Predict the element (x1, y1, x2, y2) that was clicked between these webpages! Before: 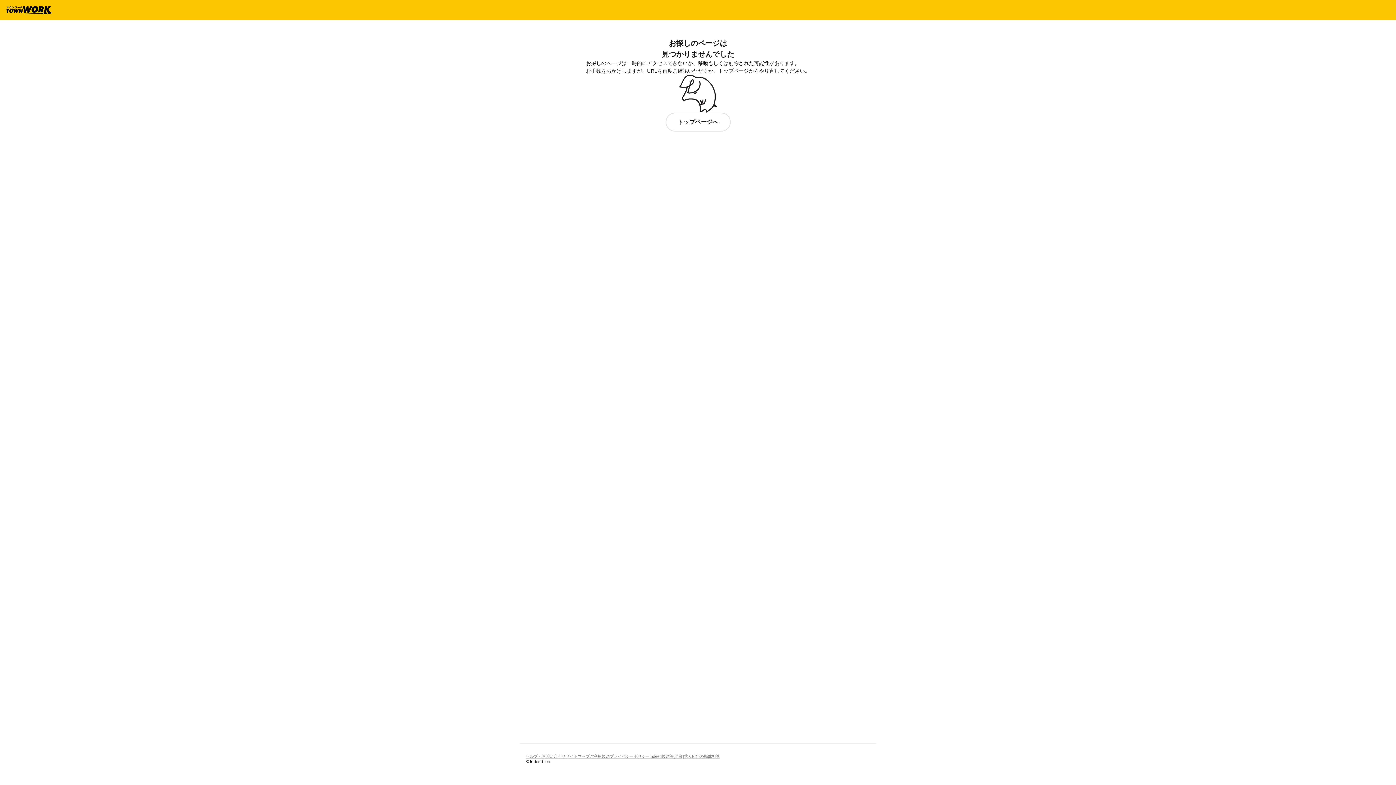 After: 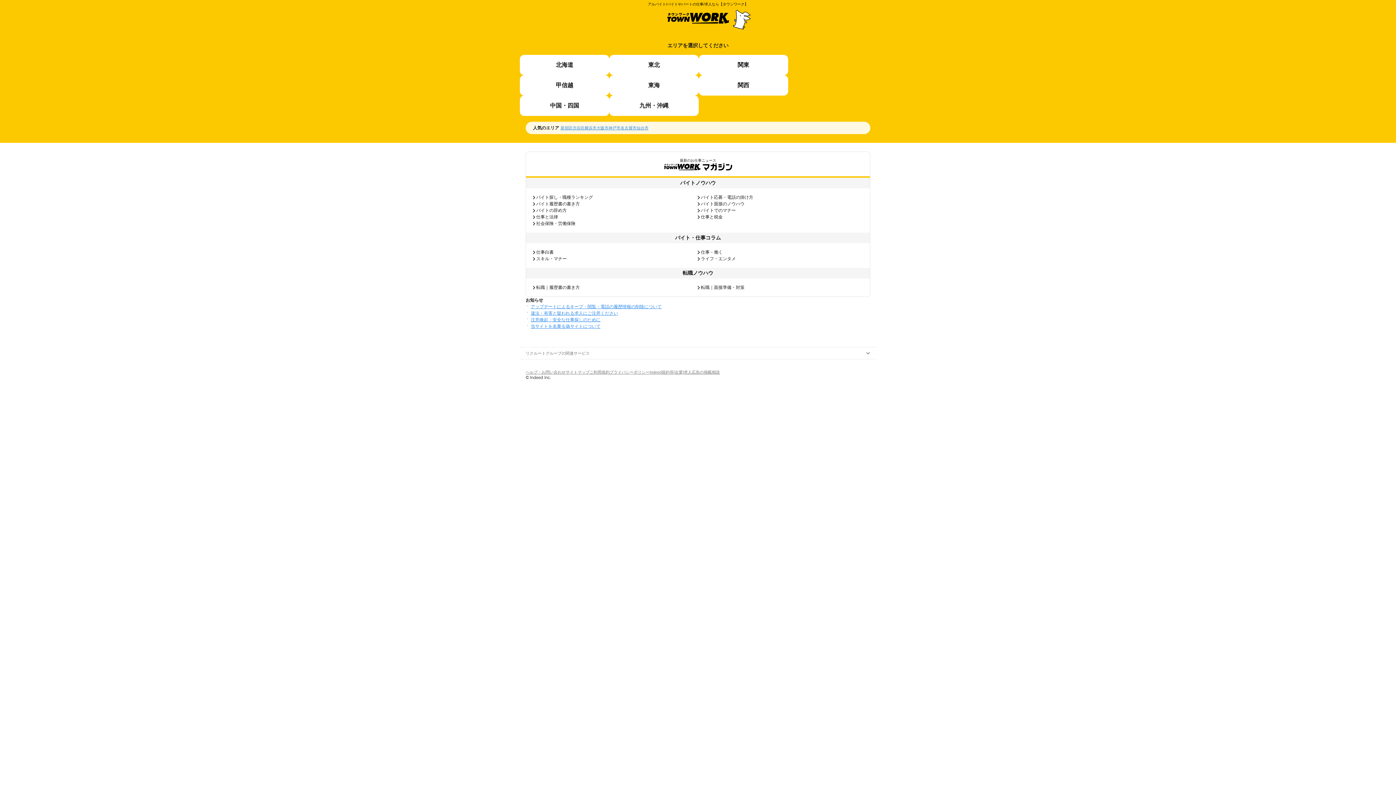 Action: bbox: (665, 112, 730, 131) label: トップページへ